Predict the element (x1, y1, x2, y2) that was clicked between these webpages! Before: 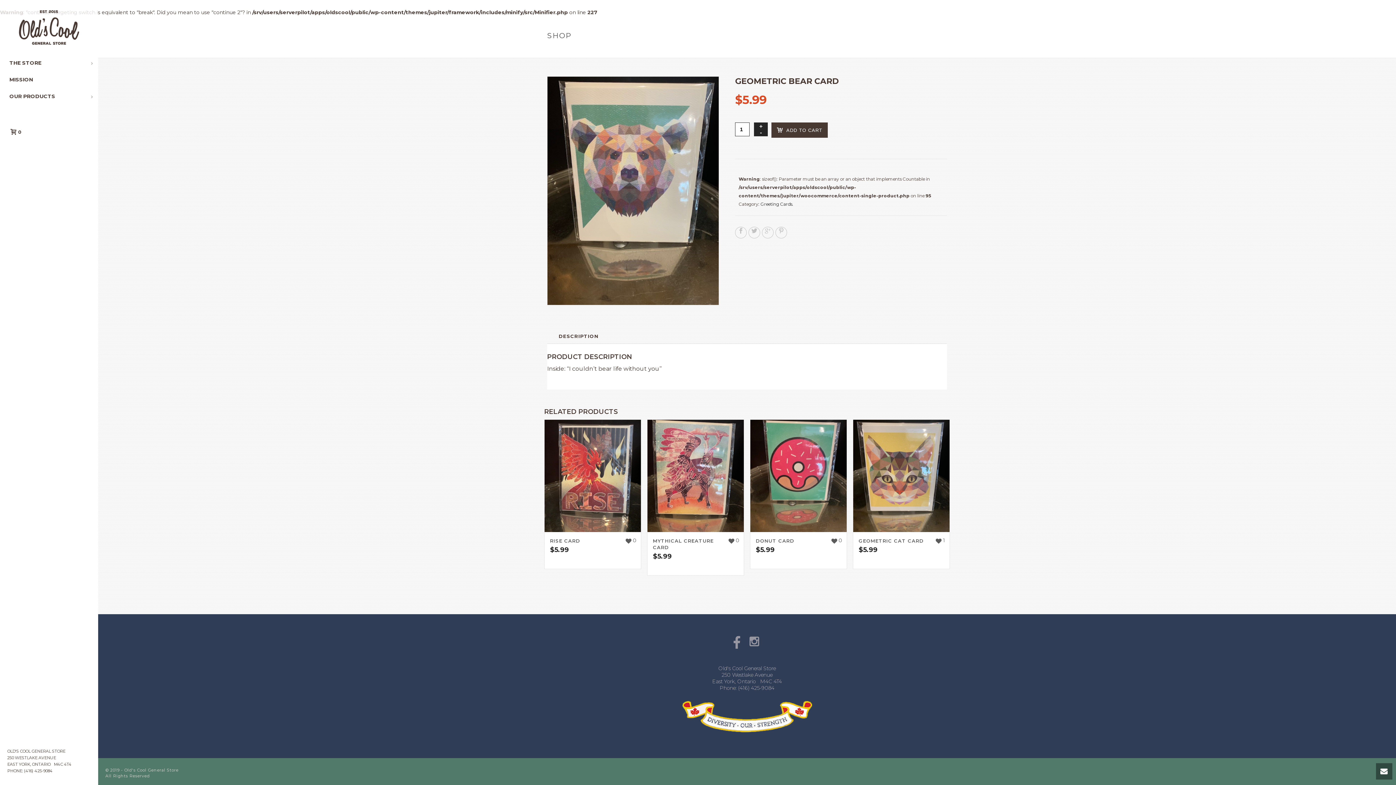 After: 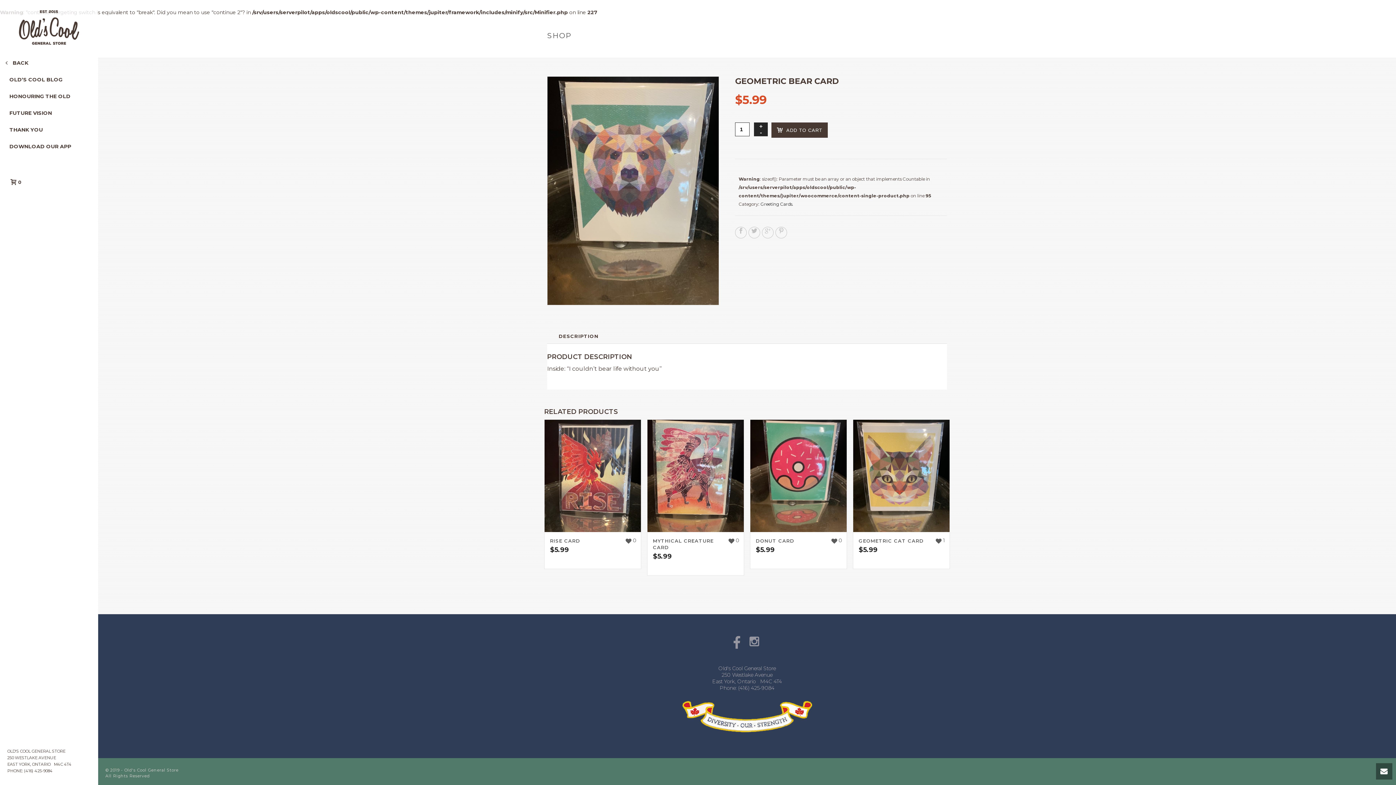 Action: label: THE STORE bbox: (0, 54, 98, 71)